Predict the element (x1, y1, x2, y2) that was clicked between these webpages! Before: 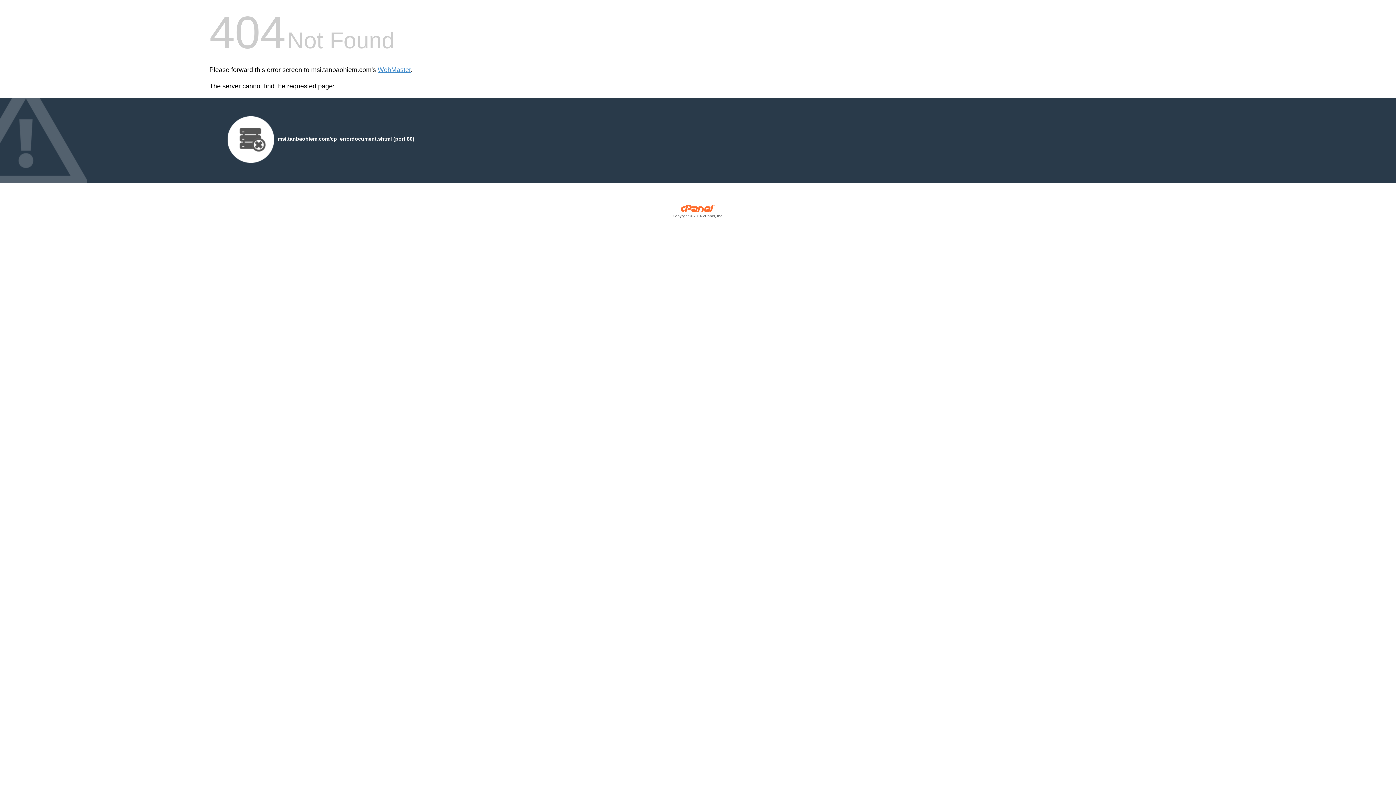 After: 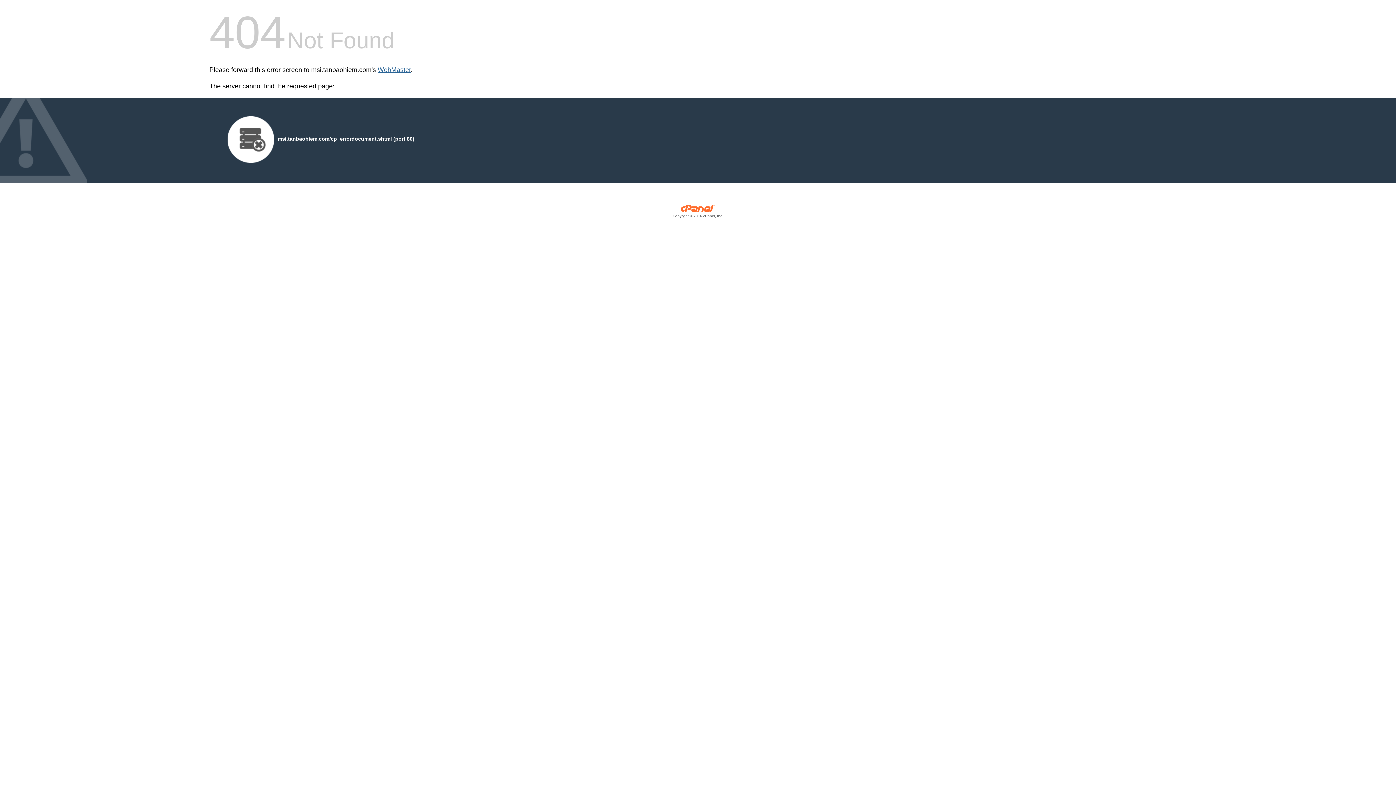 Action: bbox: (377, 66, 410, 73) label: WebMaster